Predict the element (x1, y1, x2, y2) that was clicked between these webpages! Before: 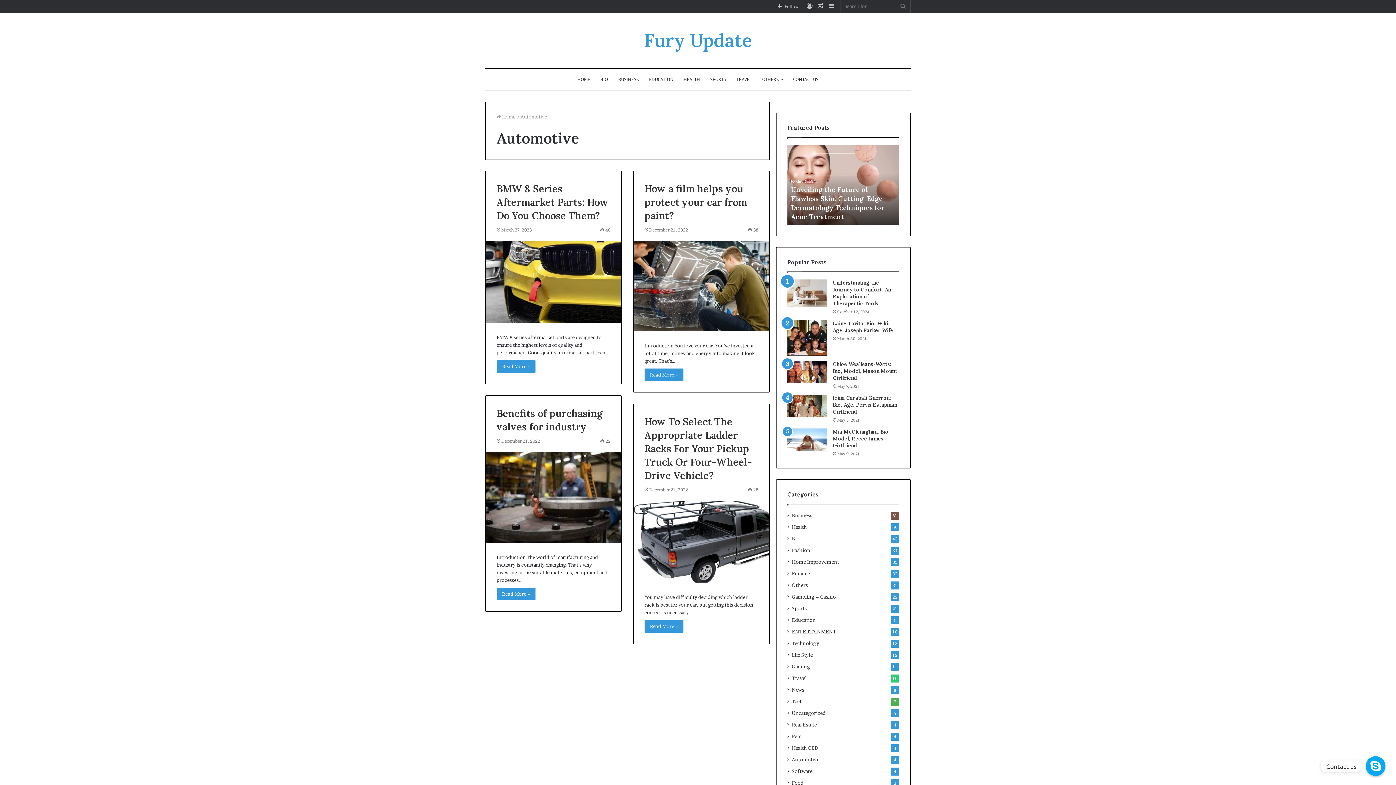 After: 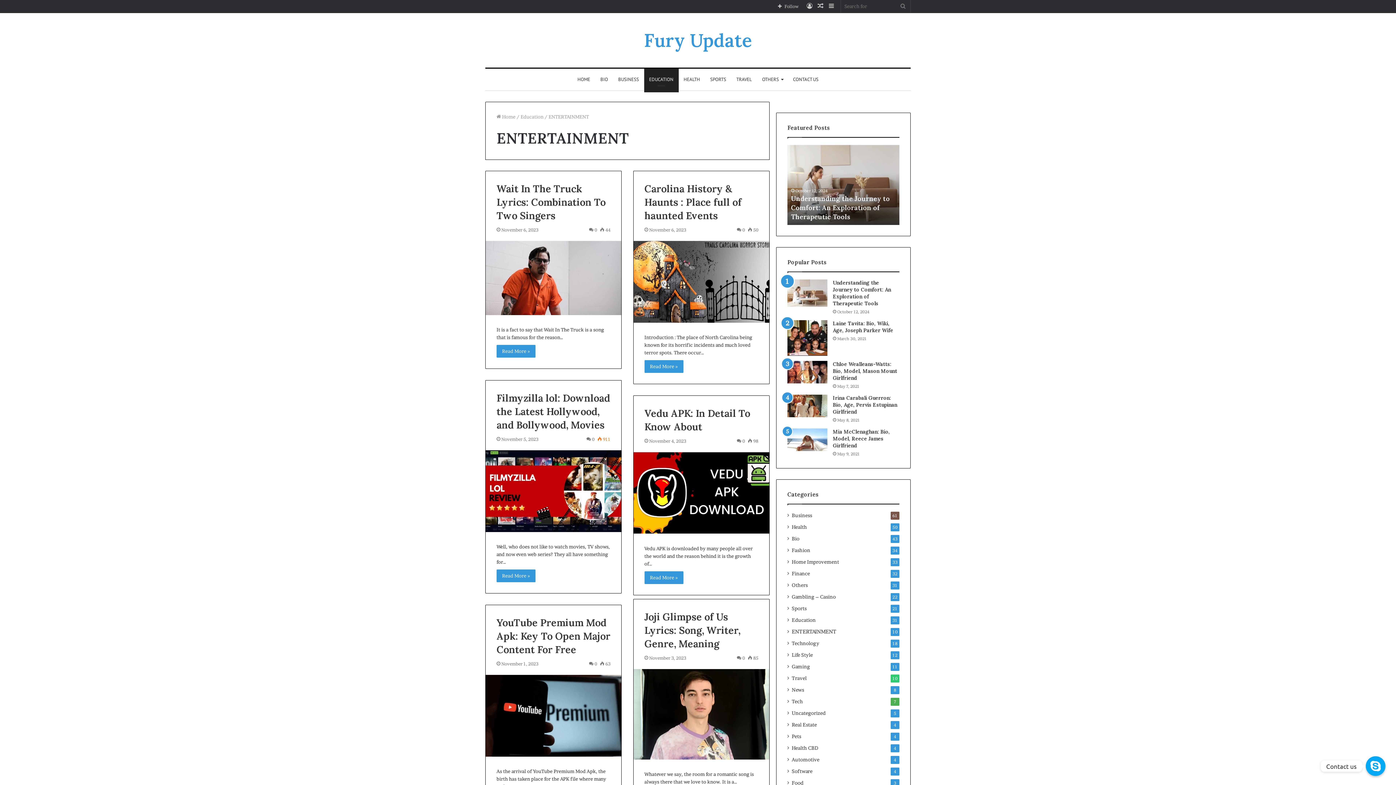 Action: label: ENTERTAINMENT bbox: (792, 628, 836, 635)